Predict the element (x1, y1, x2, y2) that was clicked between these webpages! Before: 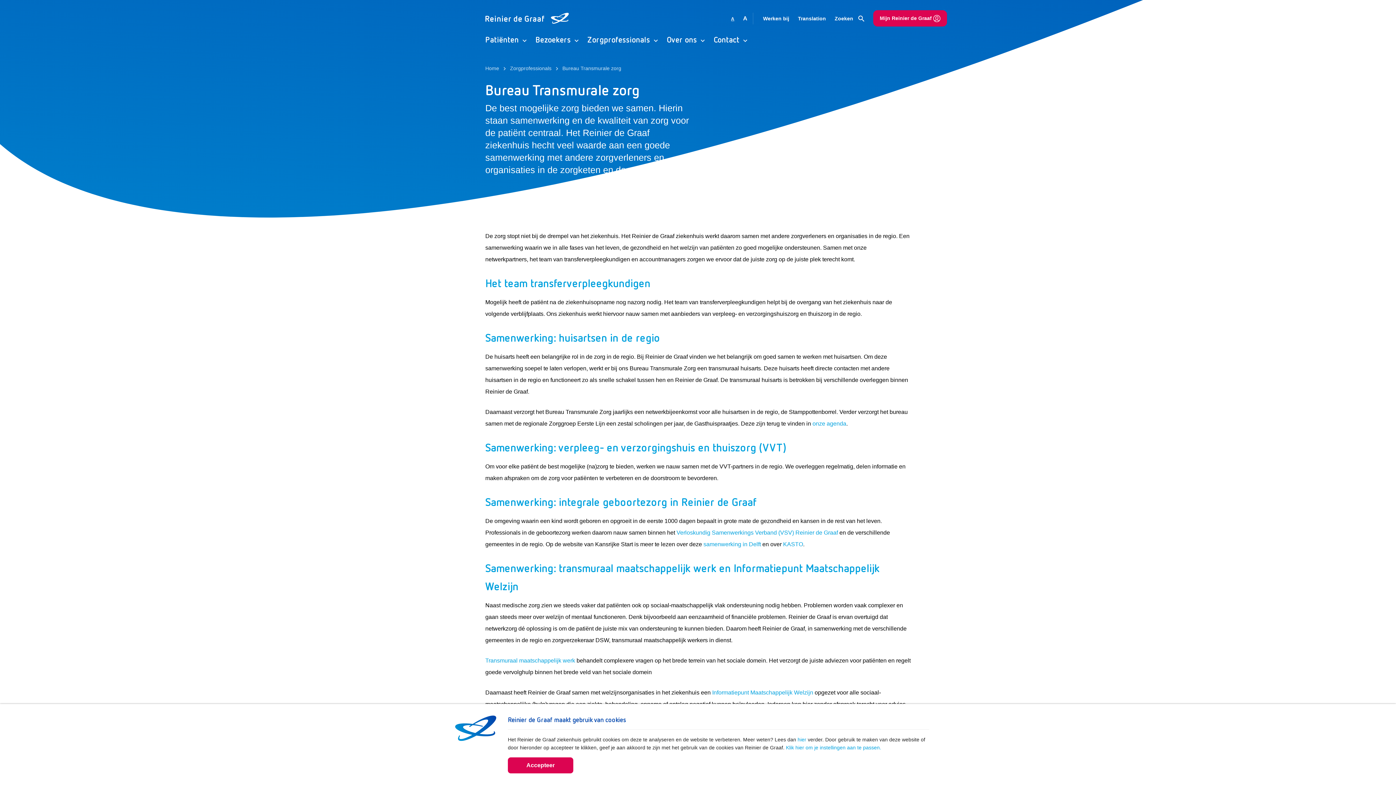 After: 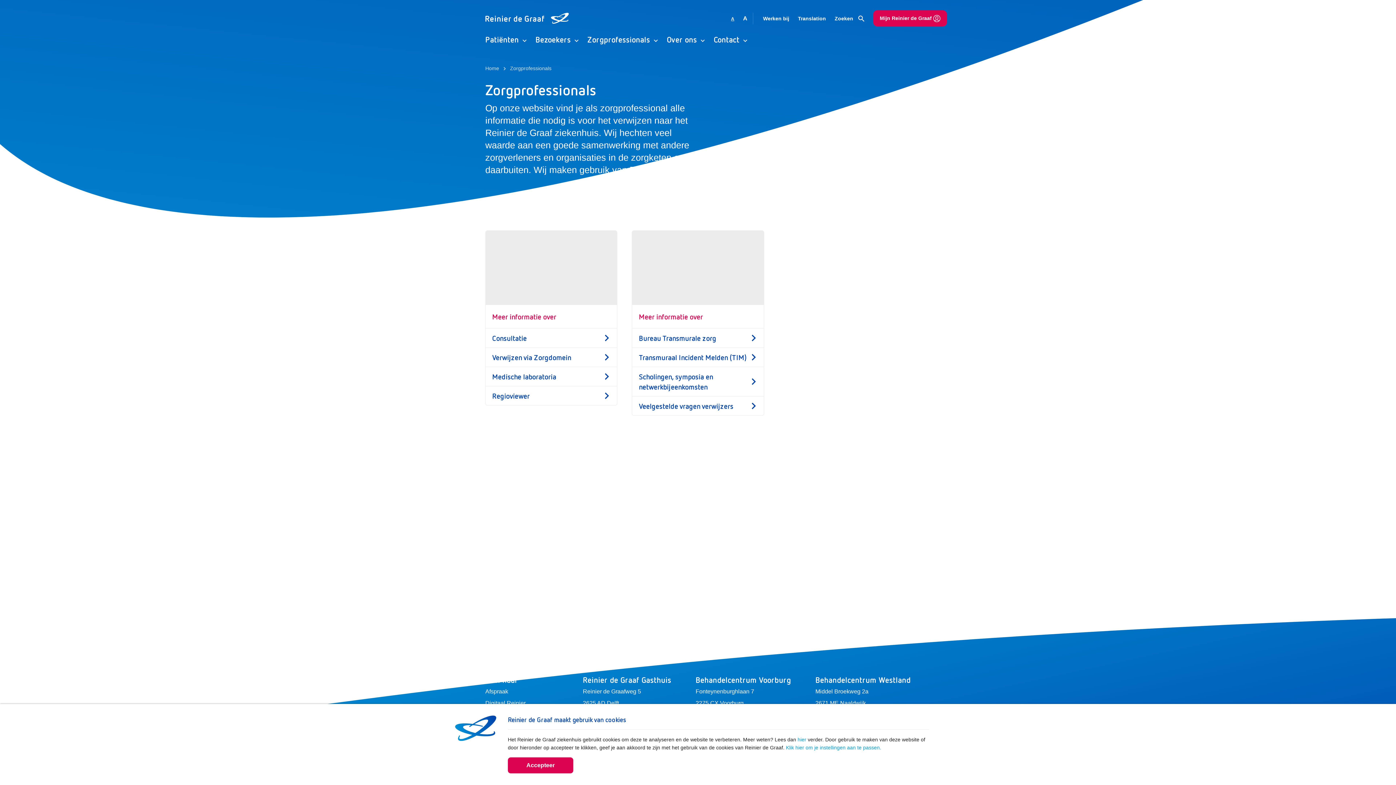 Action: label: Zorgprofessionals bbox: (499, 62, 551, 74)